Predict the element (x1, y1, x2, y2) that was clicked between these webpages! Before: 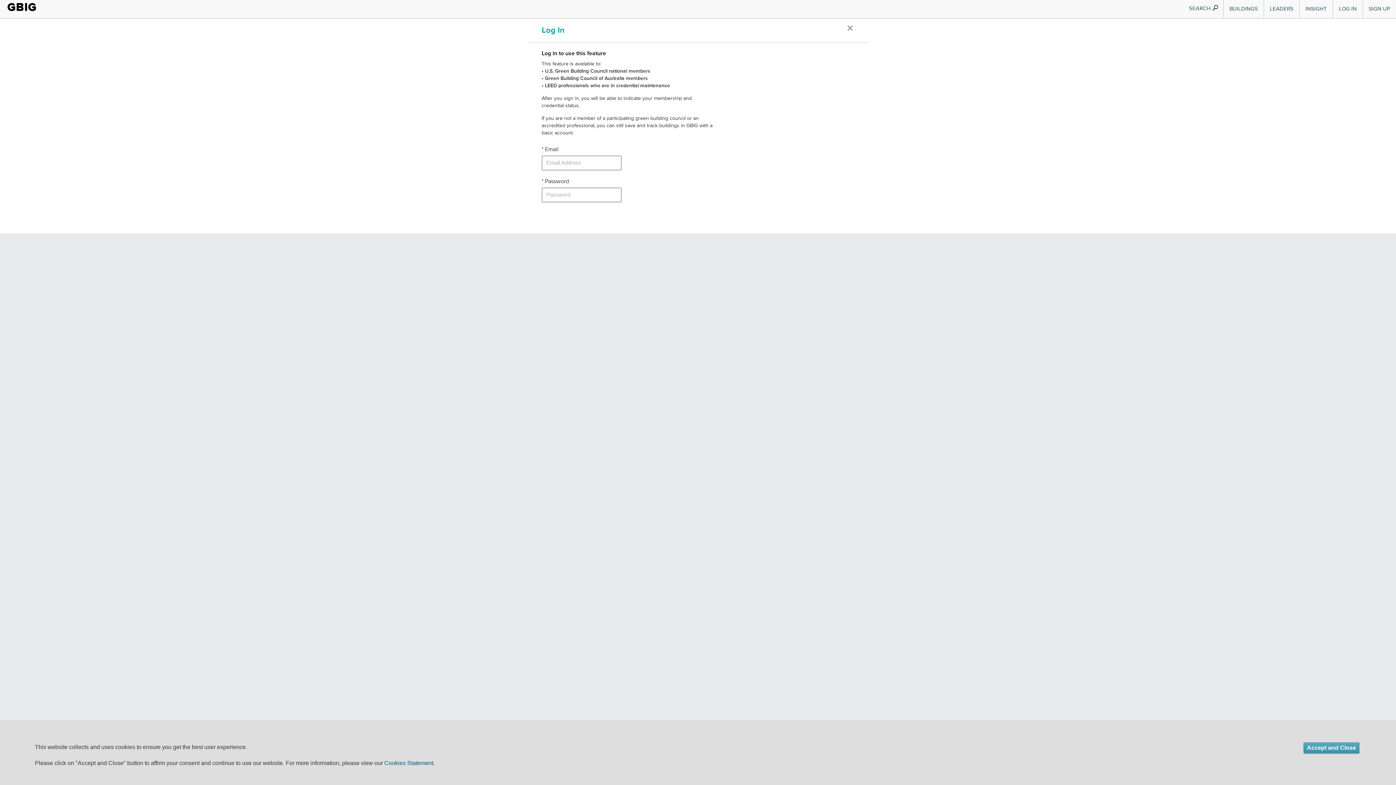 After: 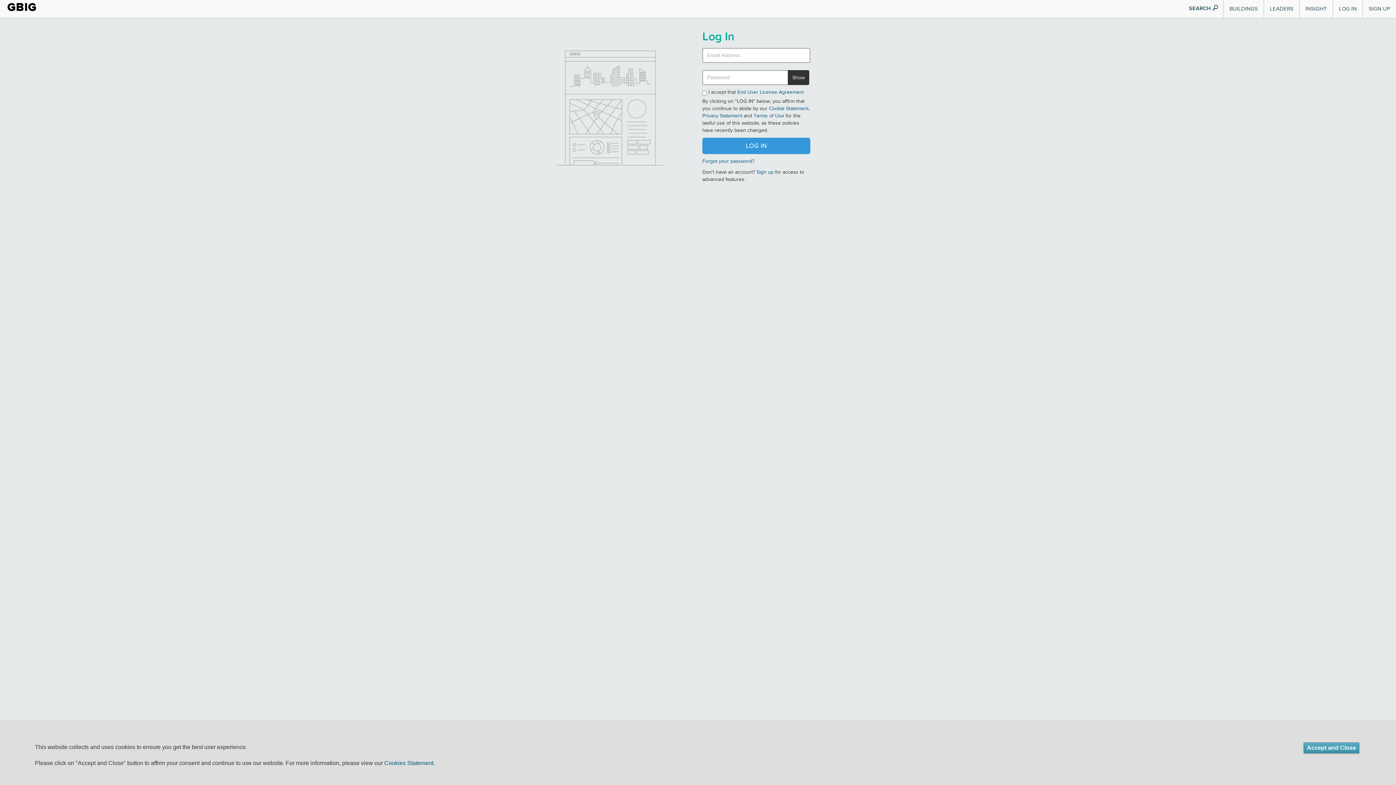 Action: label: LOG IN bbox: (1333, 0, 1362, 18)